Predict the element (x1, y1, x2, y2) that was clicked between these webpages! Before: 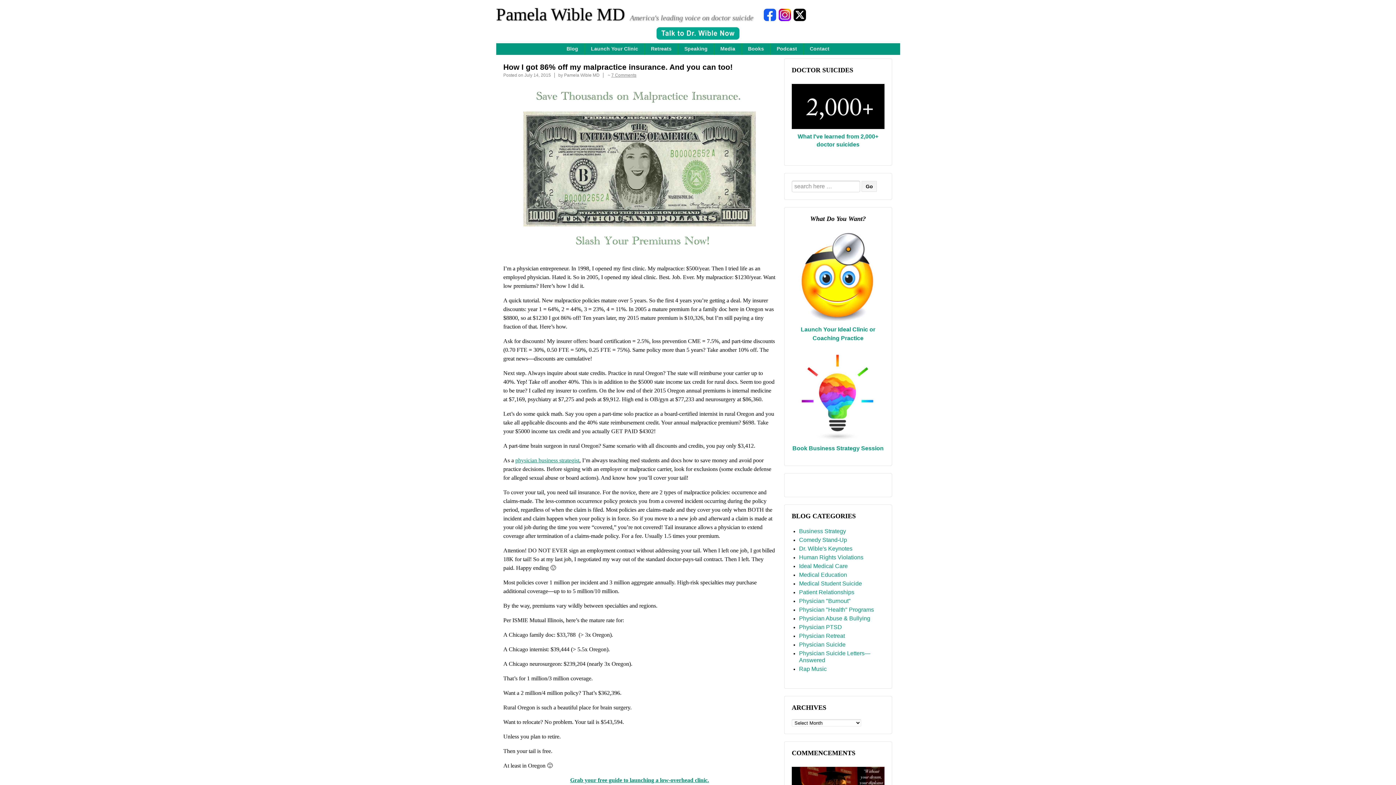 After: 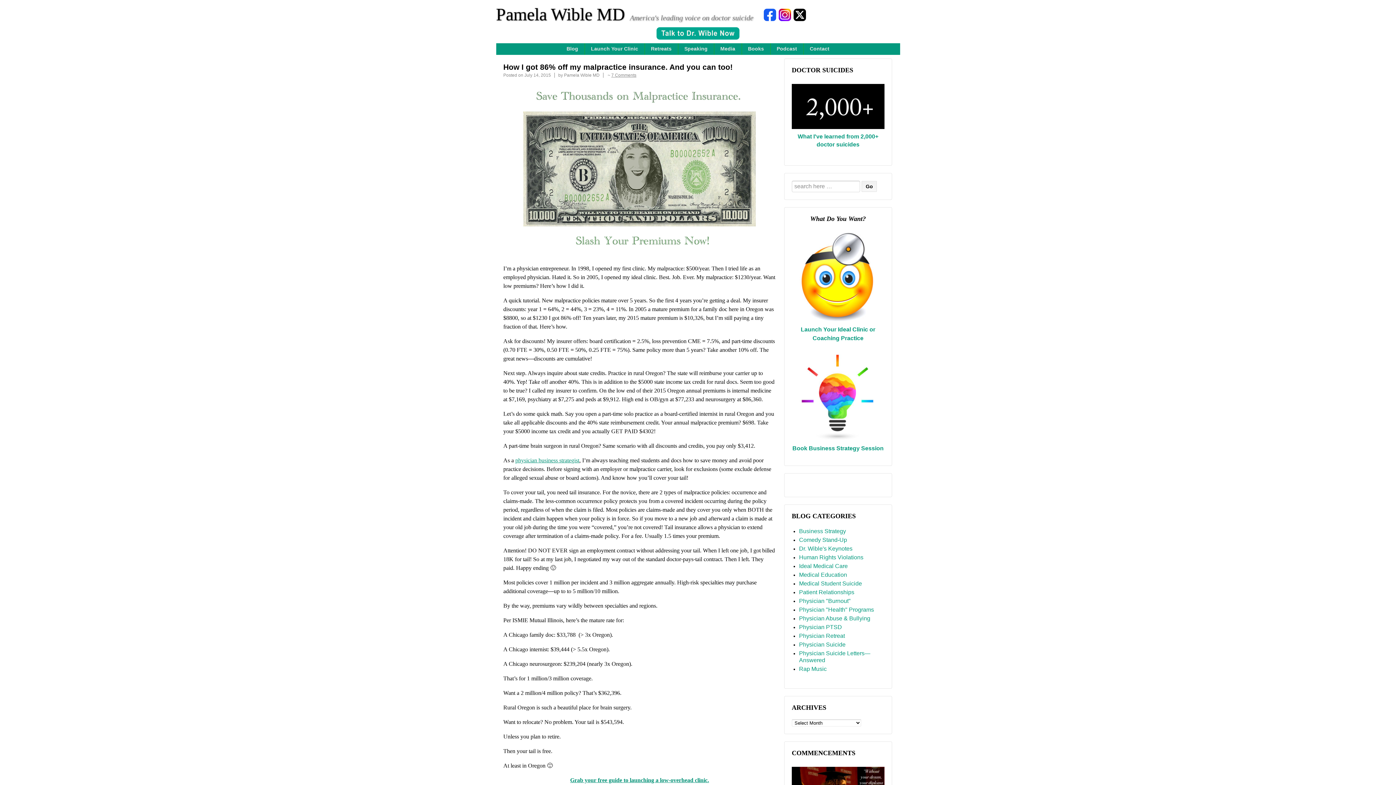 Action: bbox: (791, 352, 884, 441)